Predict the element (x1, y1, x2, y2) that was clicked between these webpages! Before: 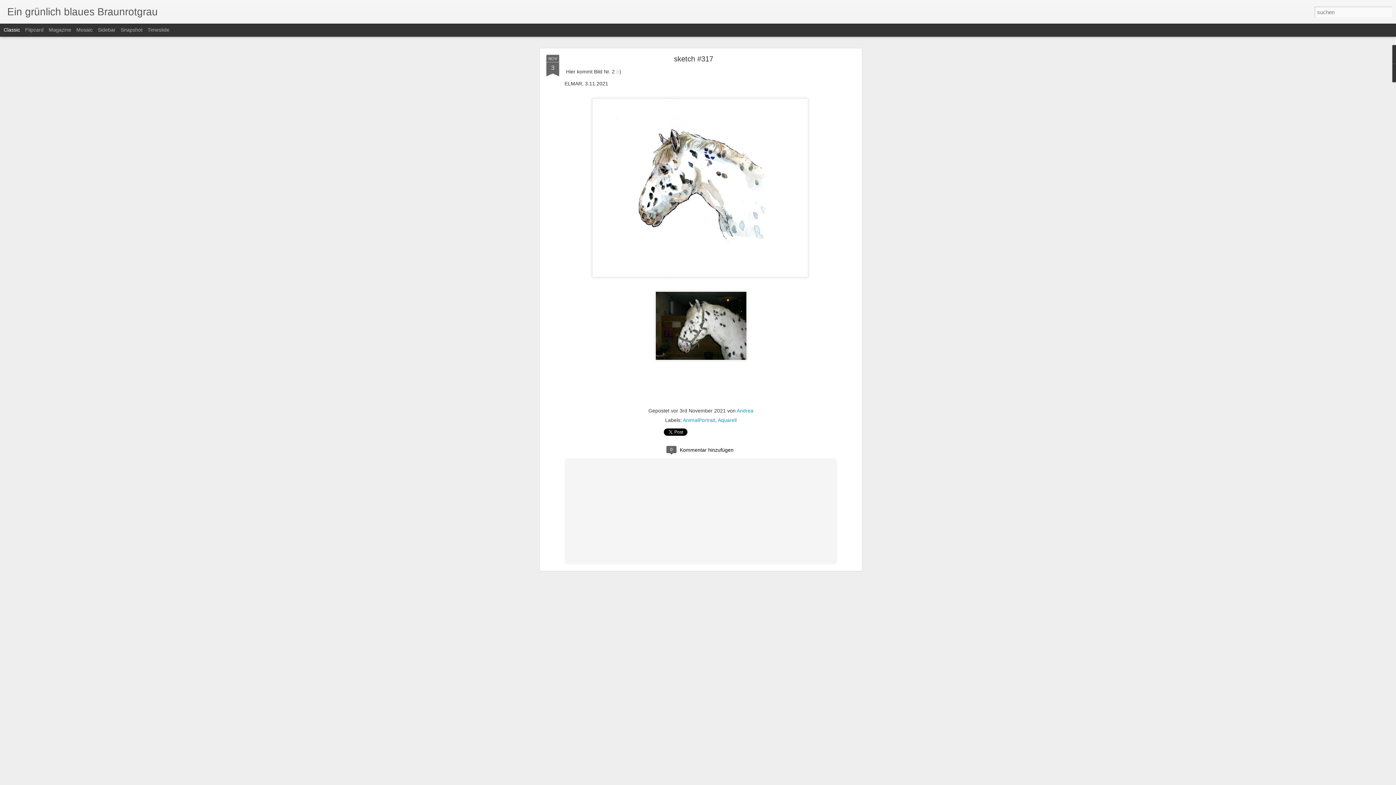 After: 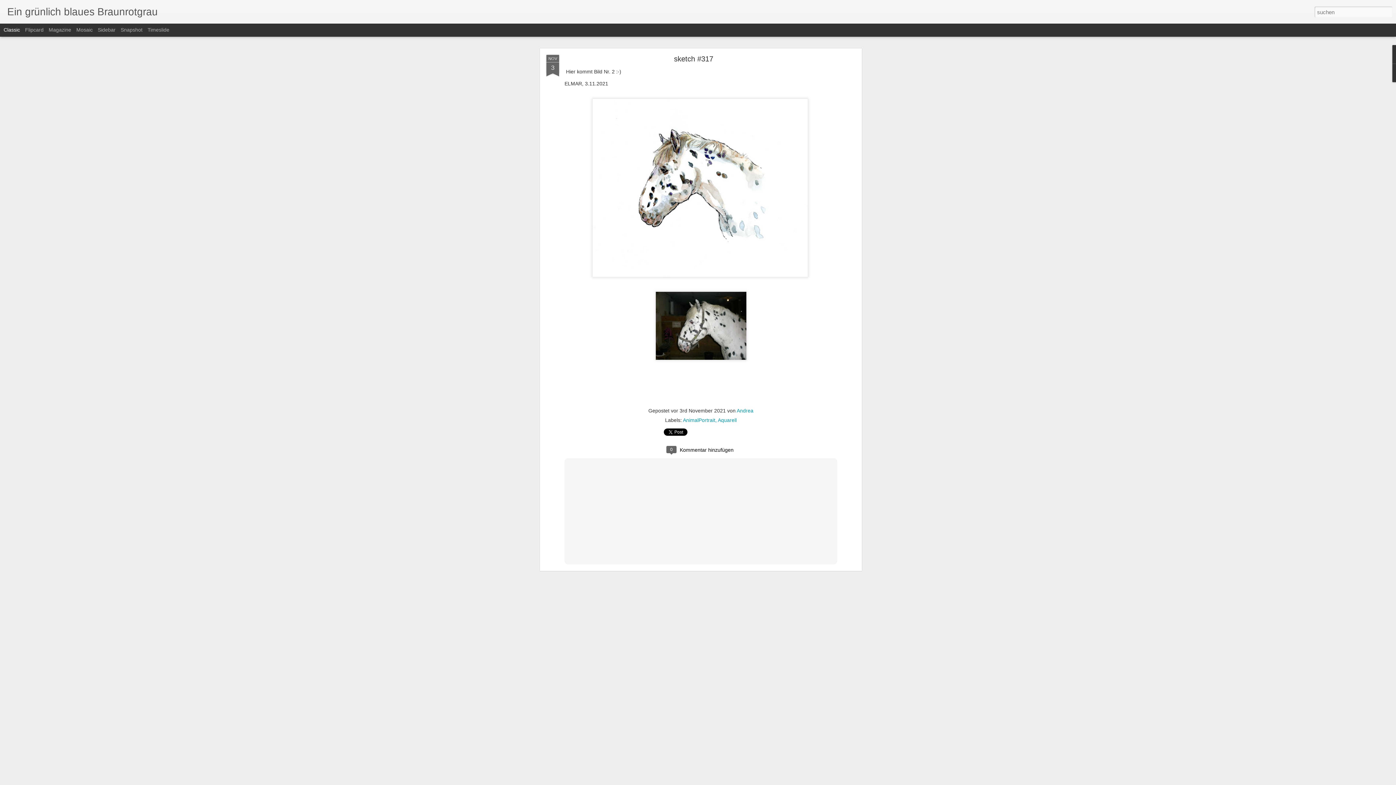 Action: label: Classic bbox: (3, 26, 20, 32)